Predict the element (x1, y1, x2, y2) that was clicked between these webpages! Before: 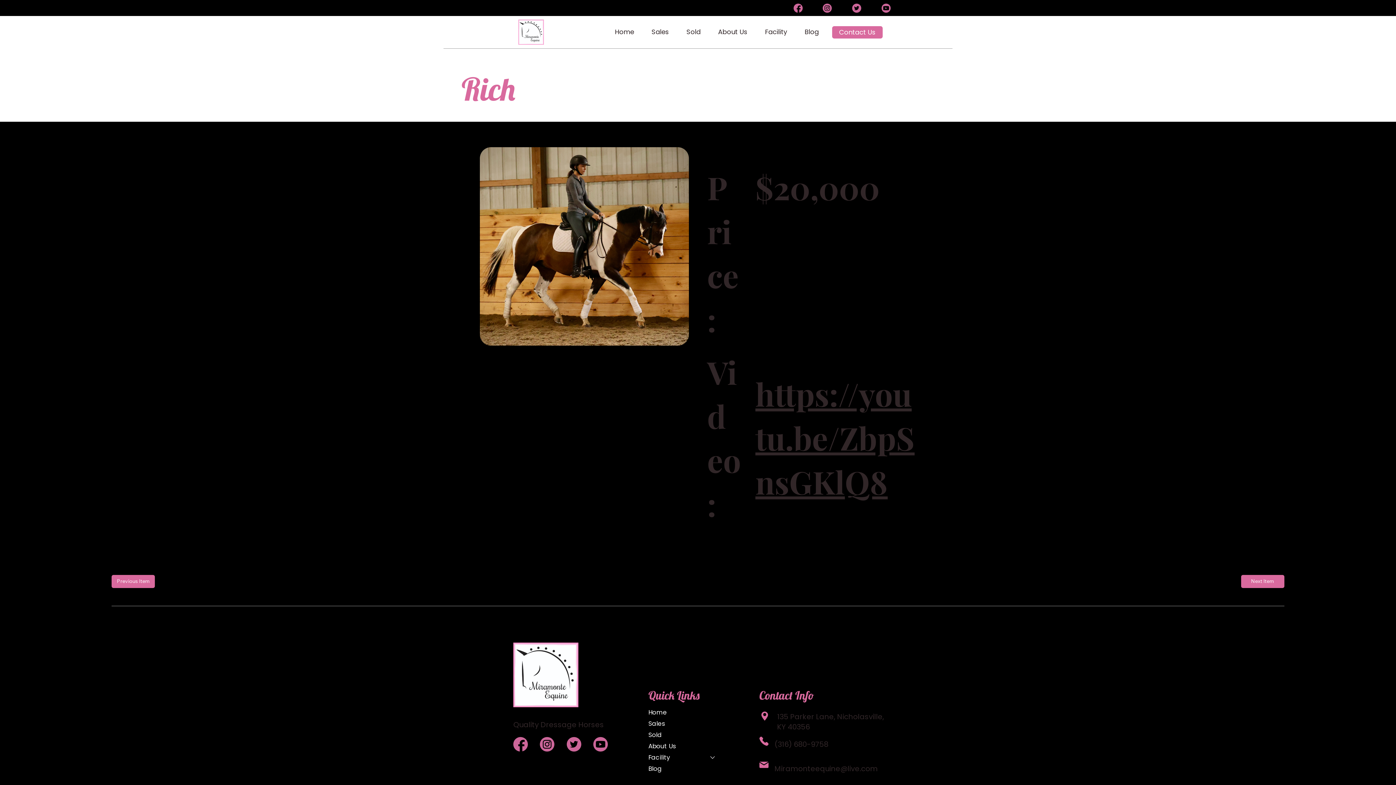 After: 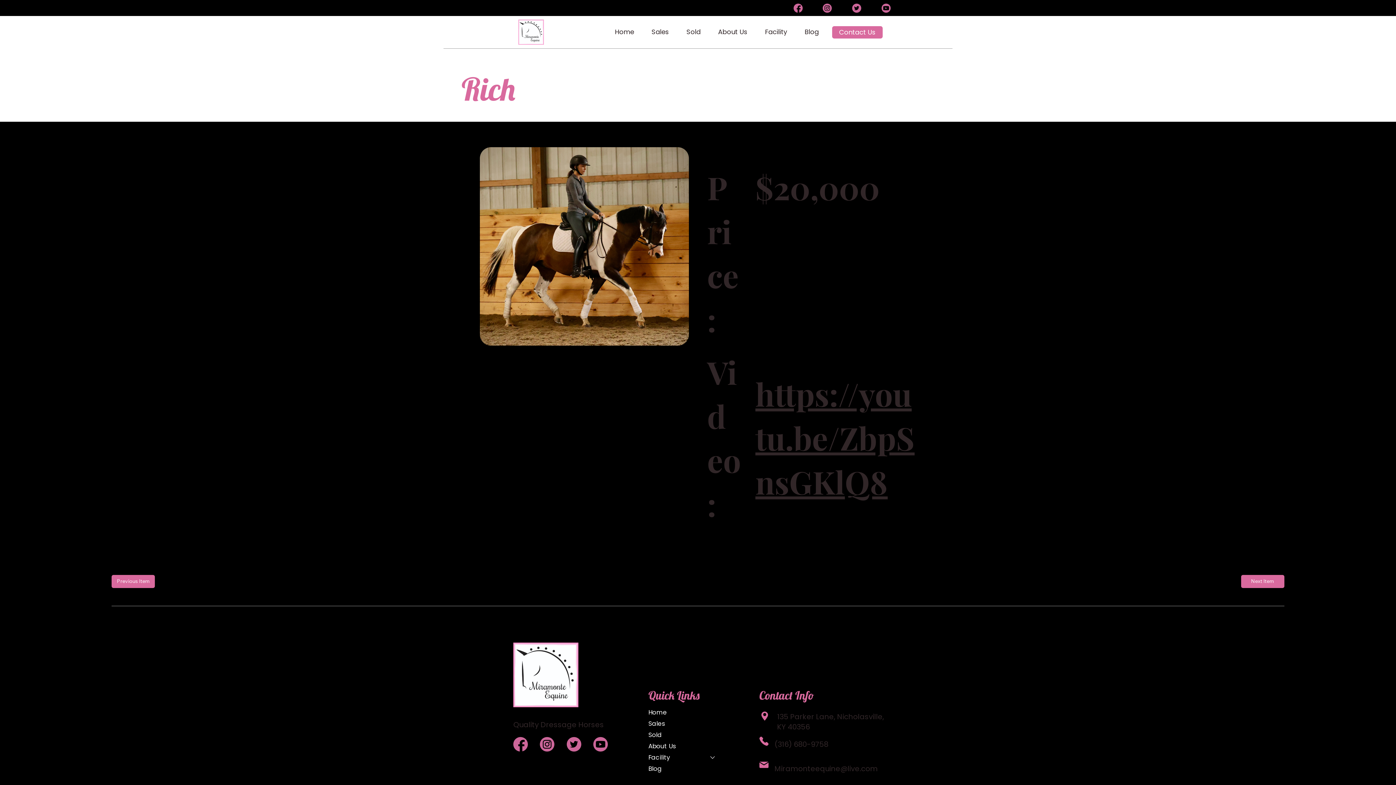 Action: label: https://youtu.be/ZbpSnsGKlQ8 bbox: (755, 372, 914, 503)